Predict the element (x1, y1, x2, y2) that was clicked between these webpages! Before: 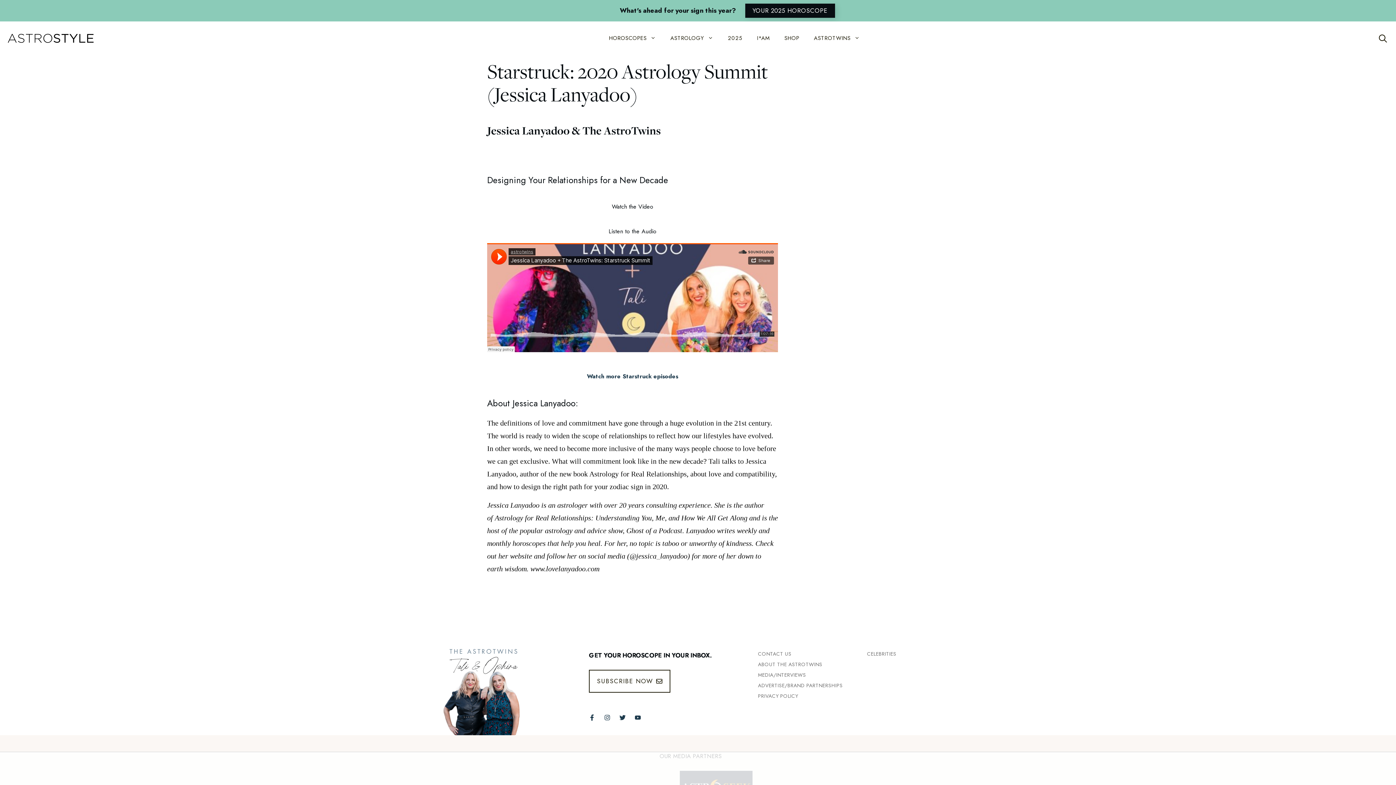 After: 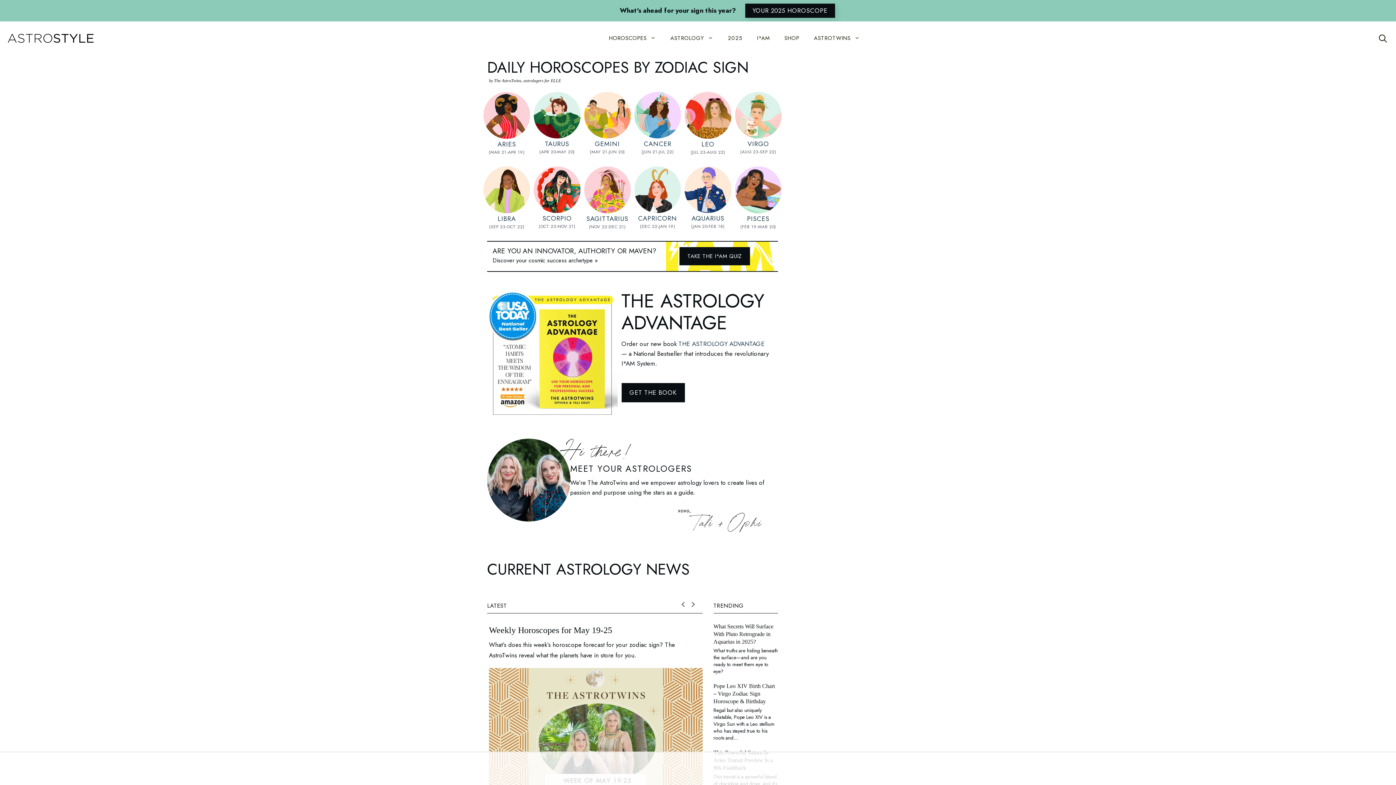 Action: bbox: (0, 29, 94, 47)